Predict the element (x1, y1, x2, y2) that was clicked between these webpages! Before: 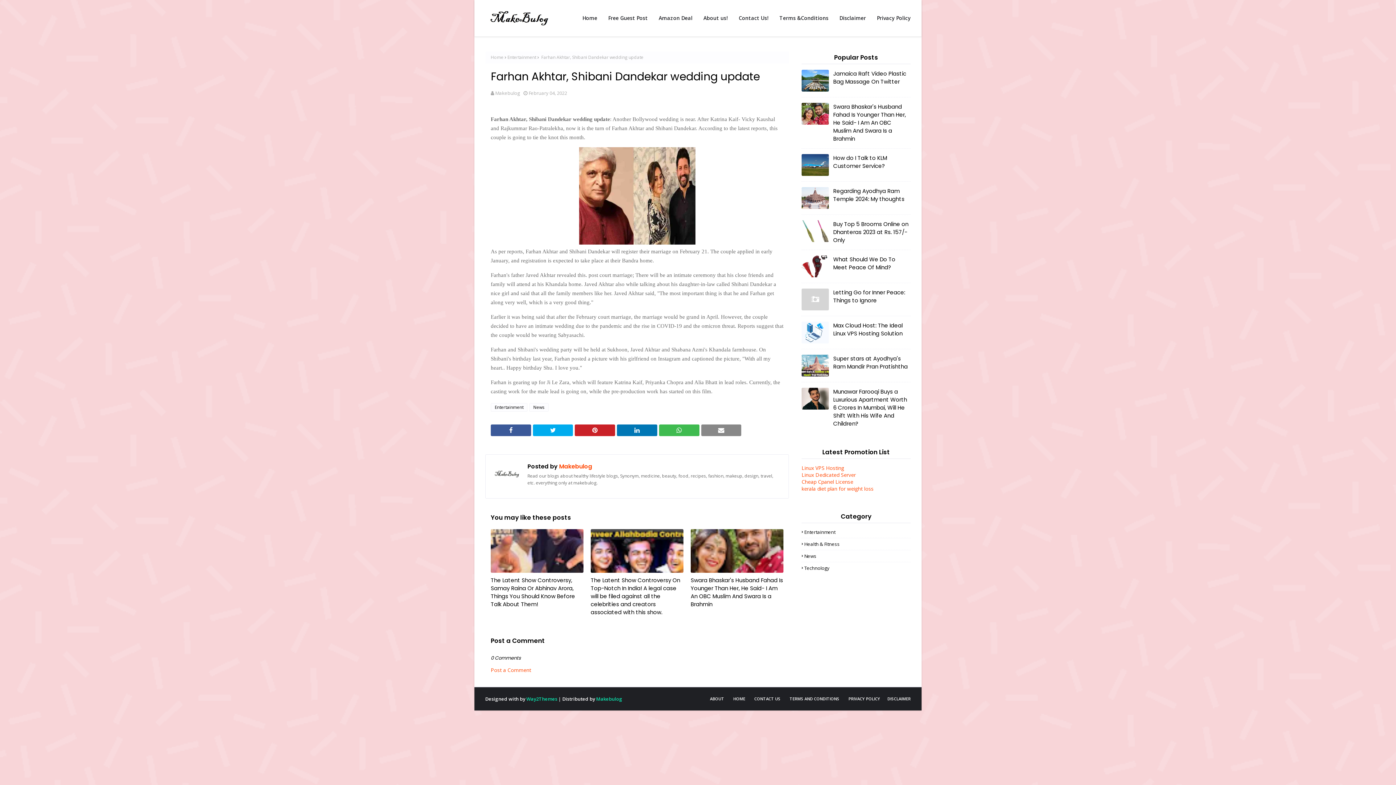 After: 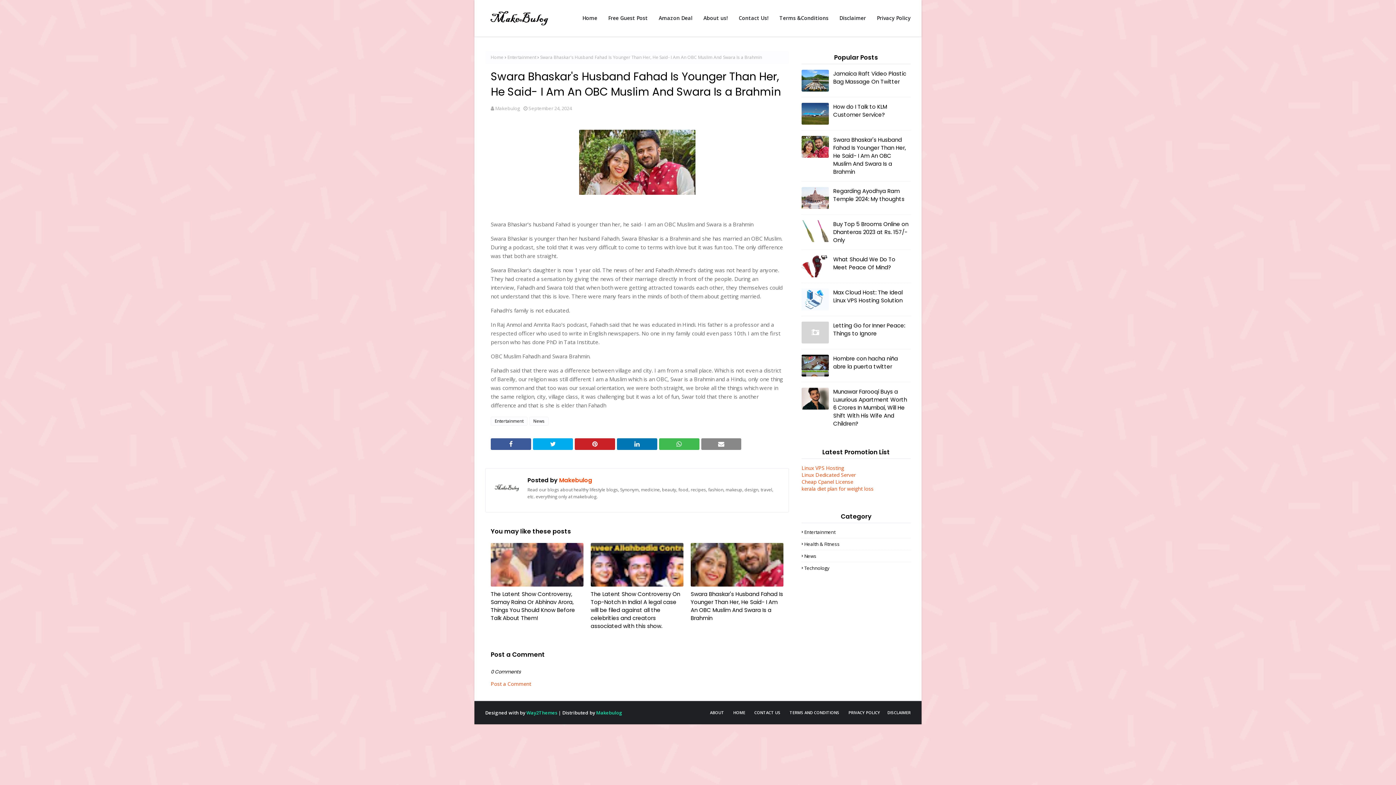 Action: bbox: (690, 529, 783, 573)